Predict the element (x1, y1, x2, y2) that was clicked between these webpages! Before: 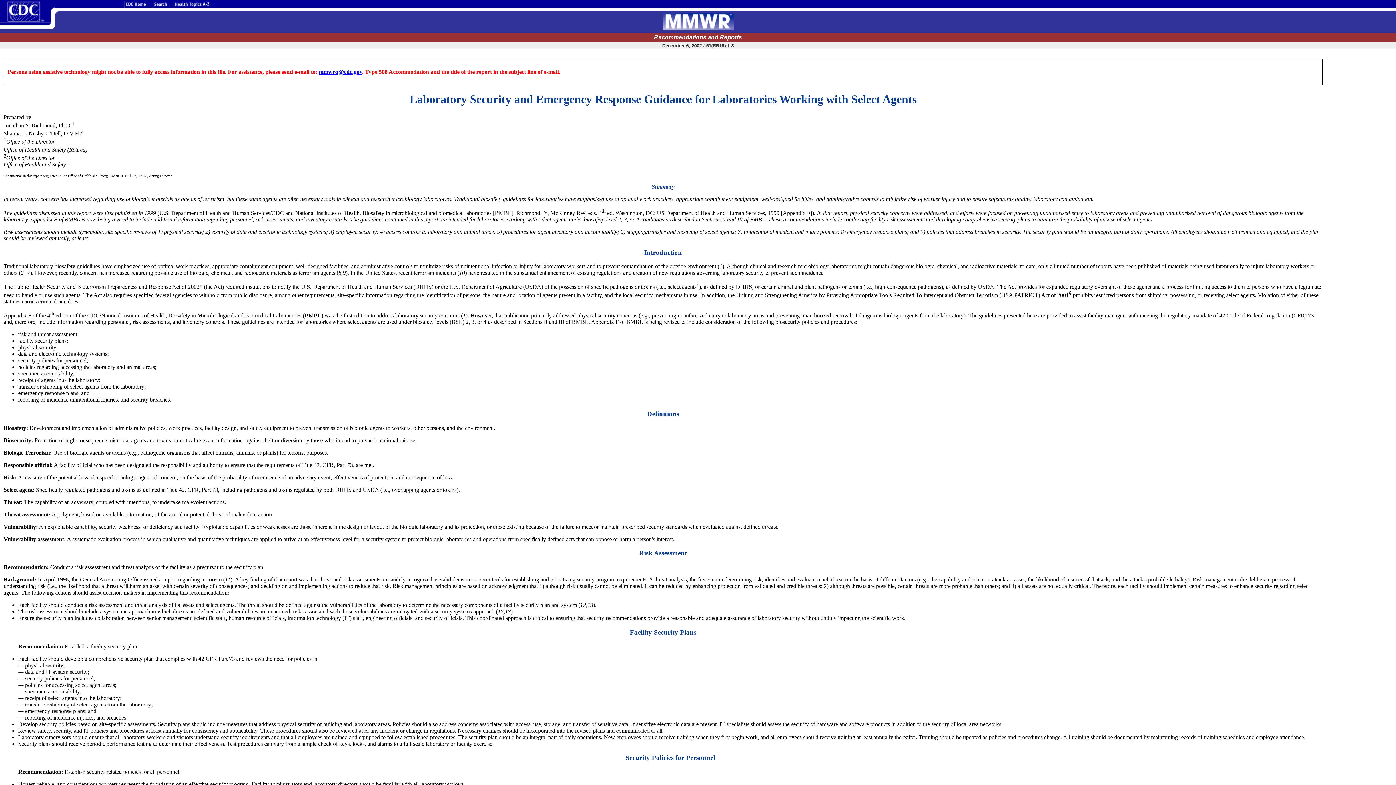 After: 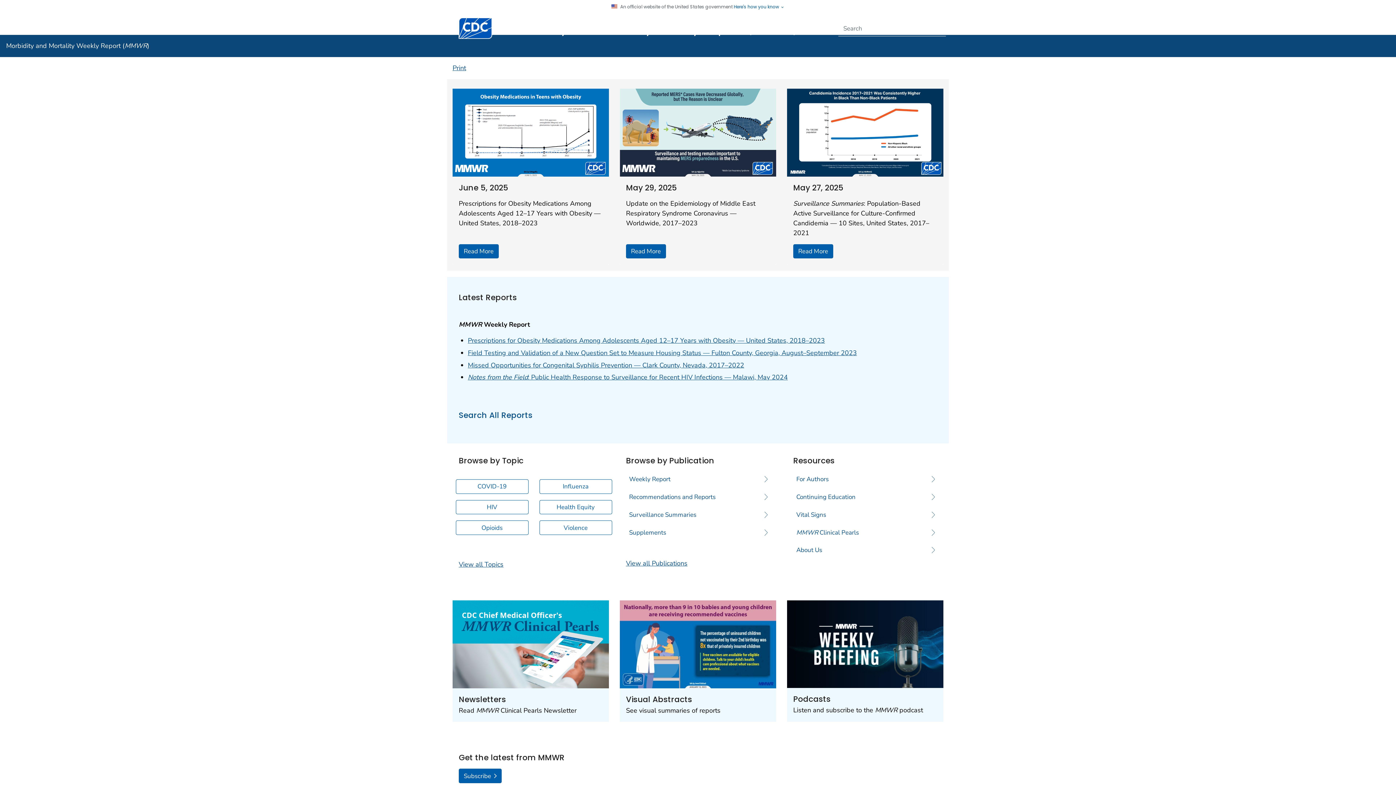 Action: bbox: (663, 24, 733, 30)